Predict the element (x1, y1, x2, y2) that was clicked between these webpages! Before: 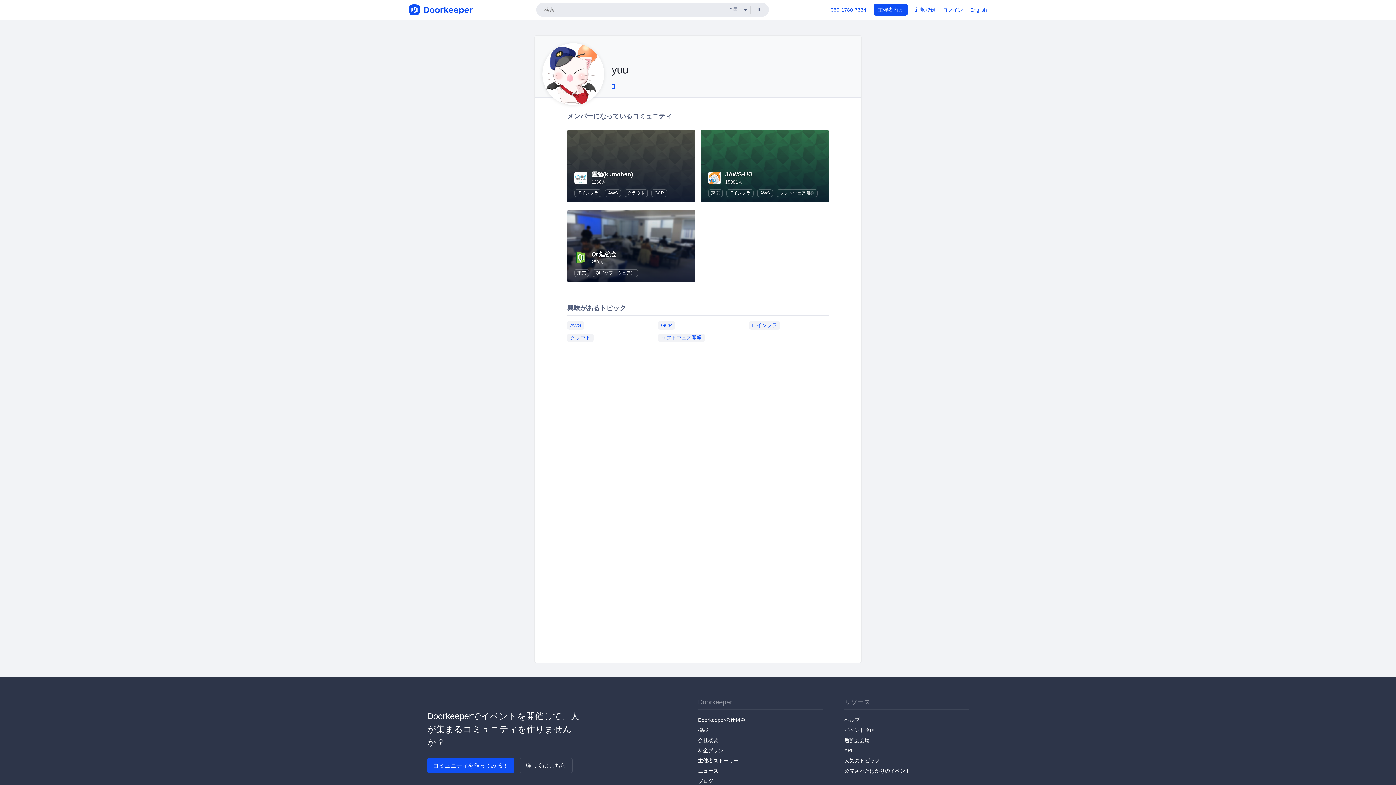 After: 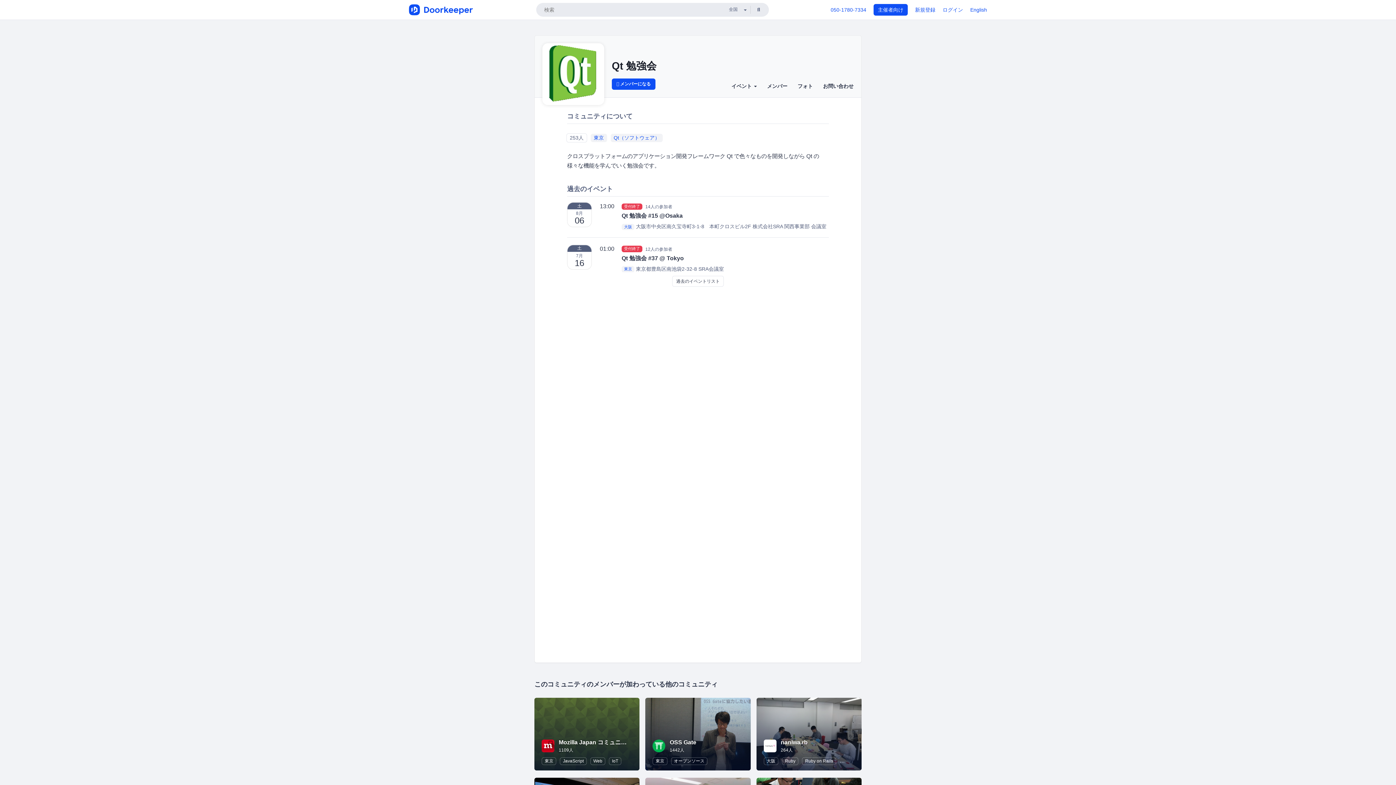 Action: bbox: (574, 254, 587, 260)